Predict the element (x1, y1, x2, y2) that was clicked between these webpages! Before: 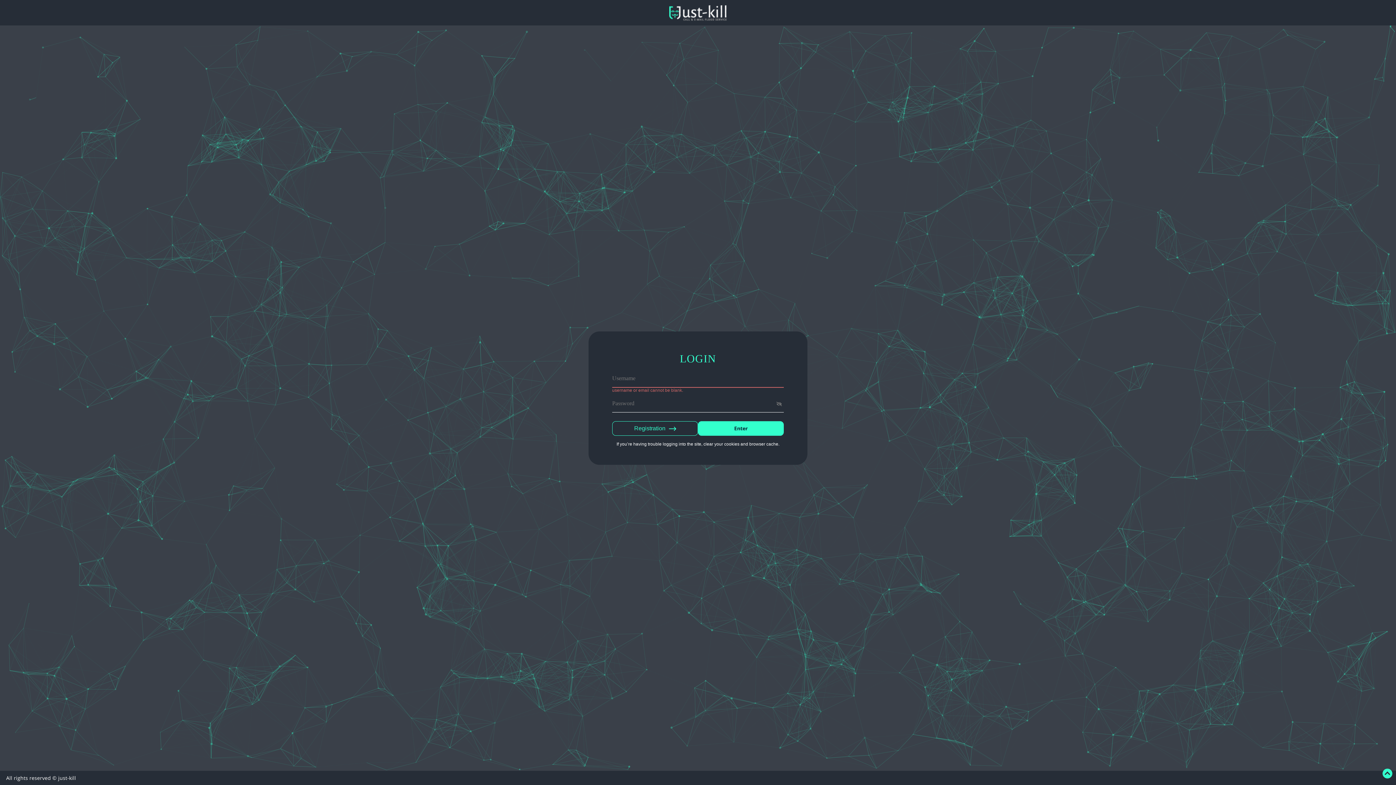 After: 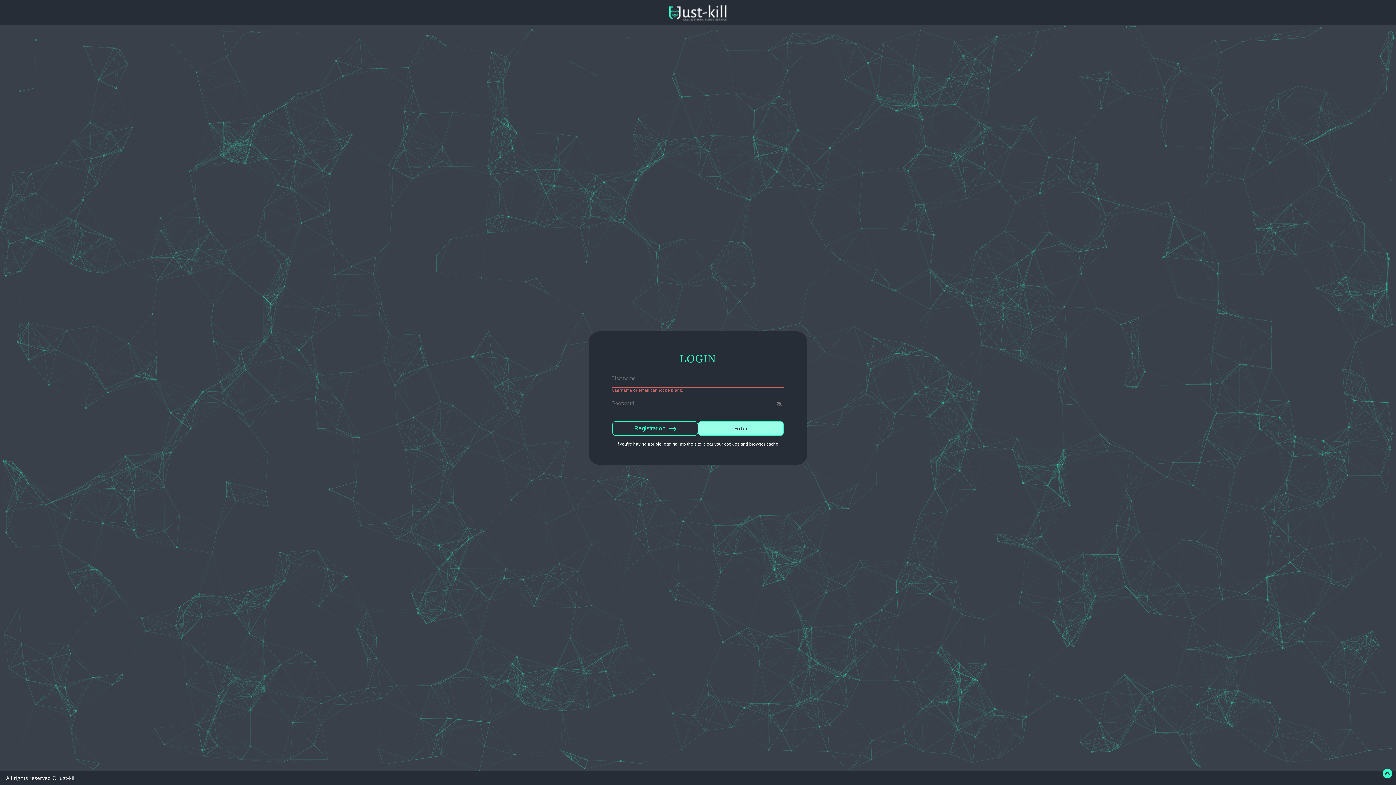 Action: bbox: (698, 421, 784, 436) label: Enter